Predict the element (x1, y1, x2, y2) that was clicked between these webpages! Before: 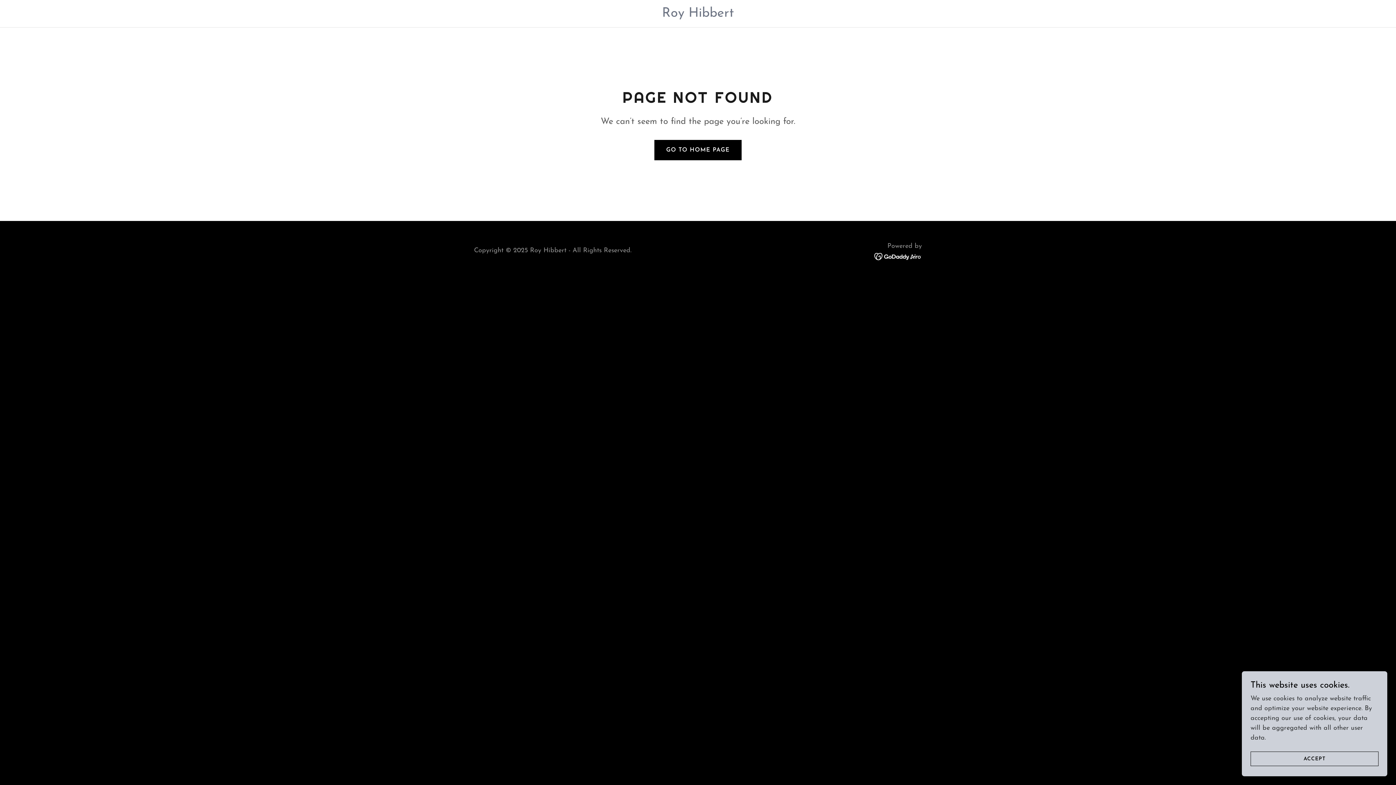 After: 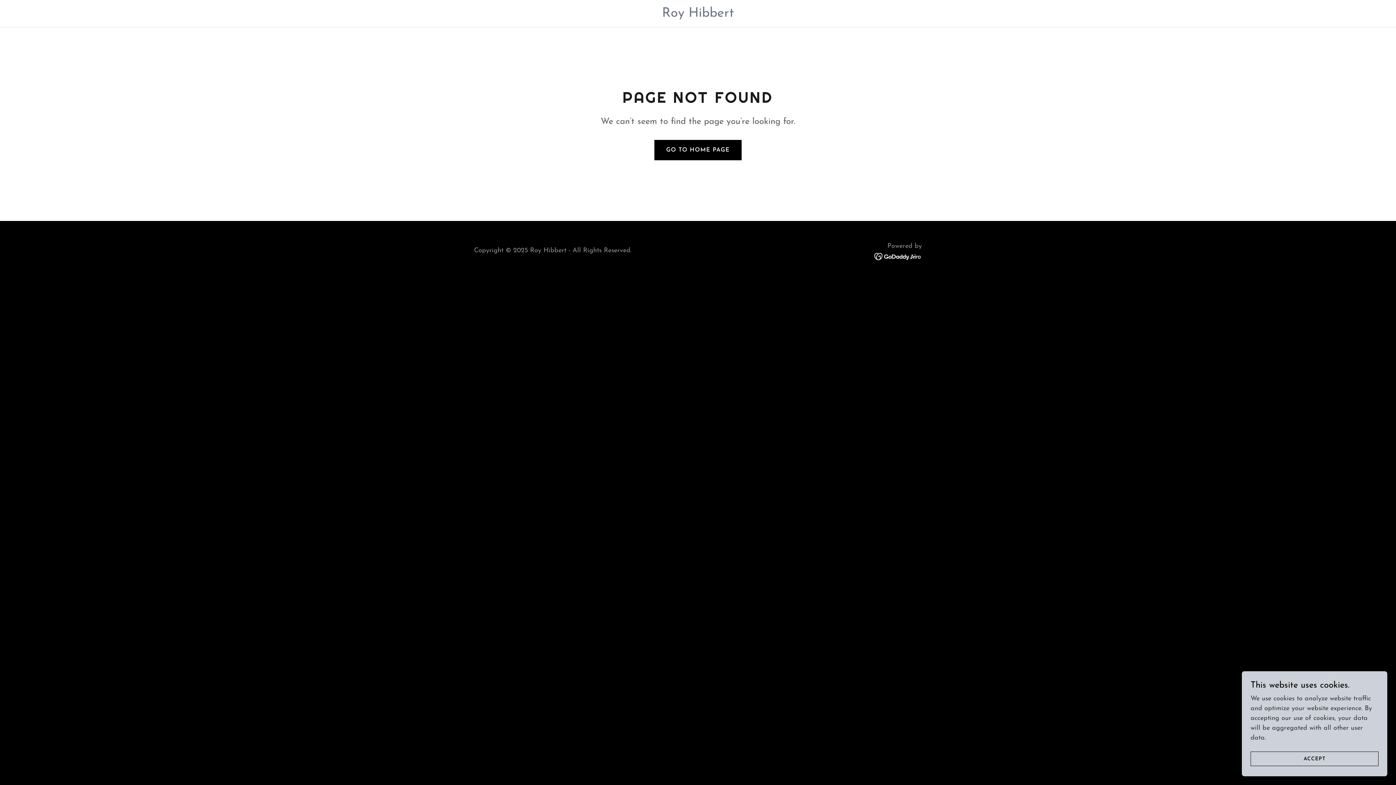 Action: bbox: (874, 252, 922, 259)